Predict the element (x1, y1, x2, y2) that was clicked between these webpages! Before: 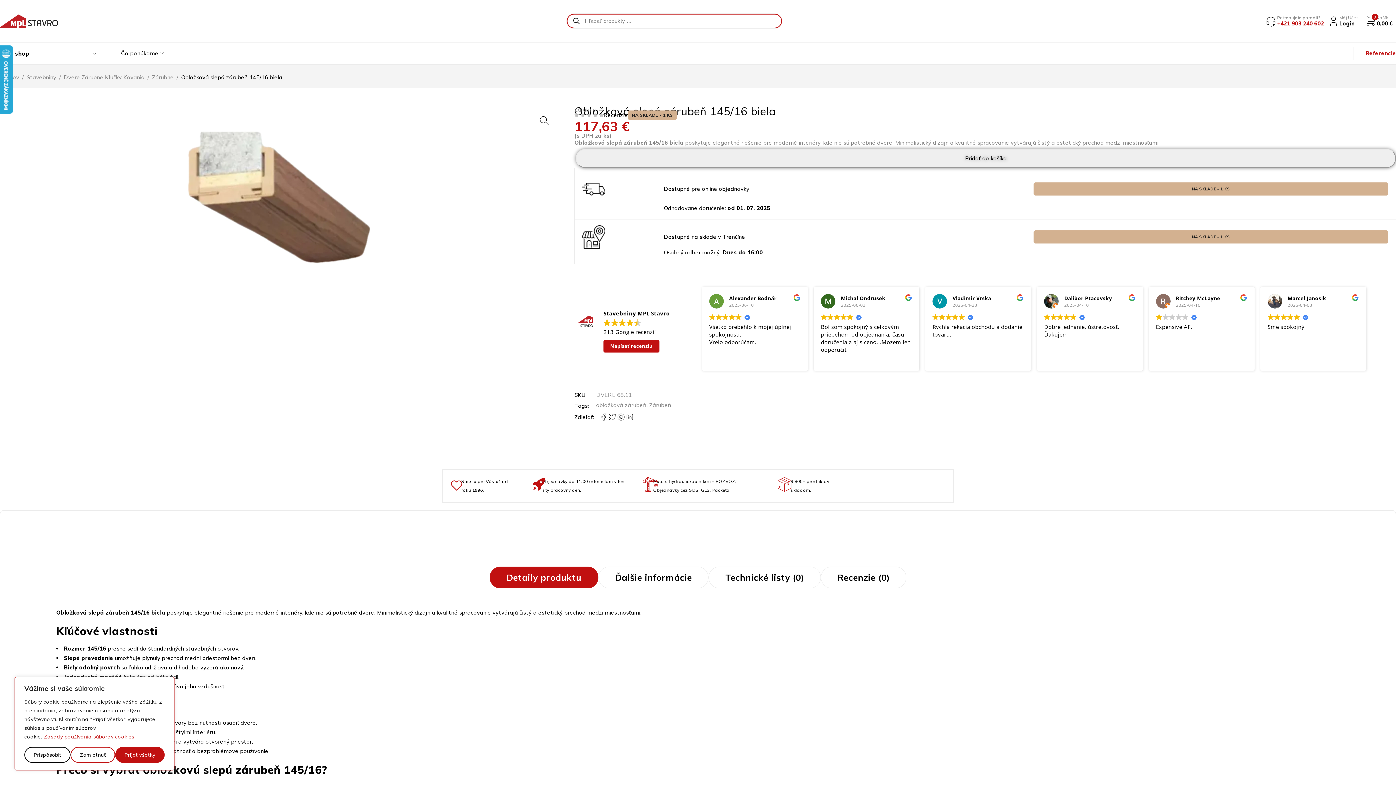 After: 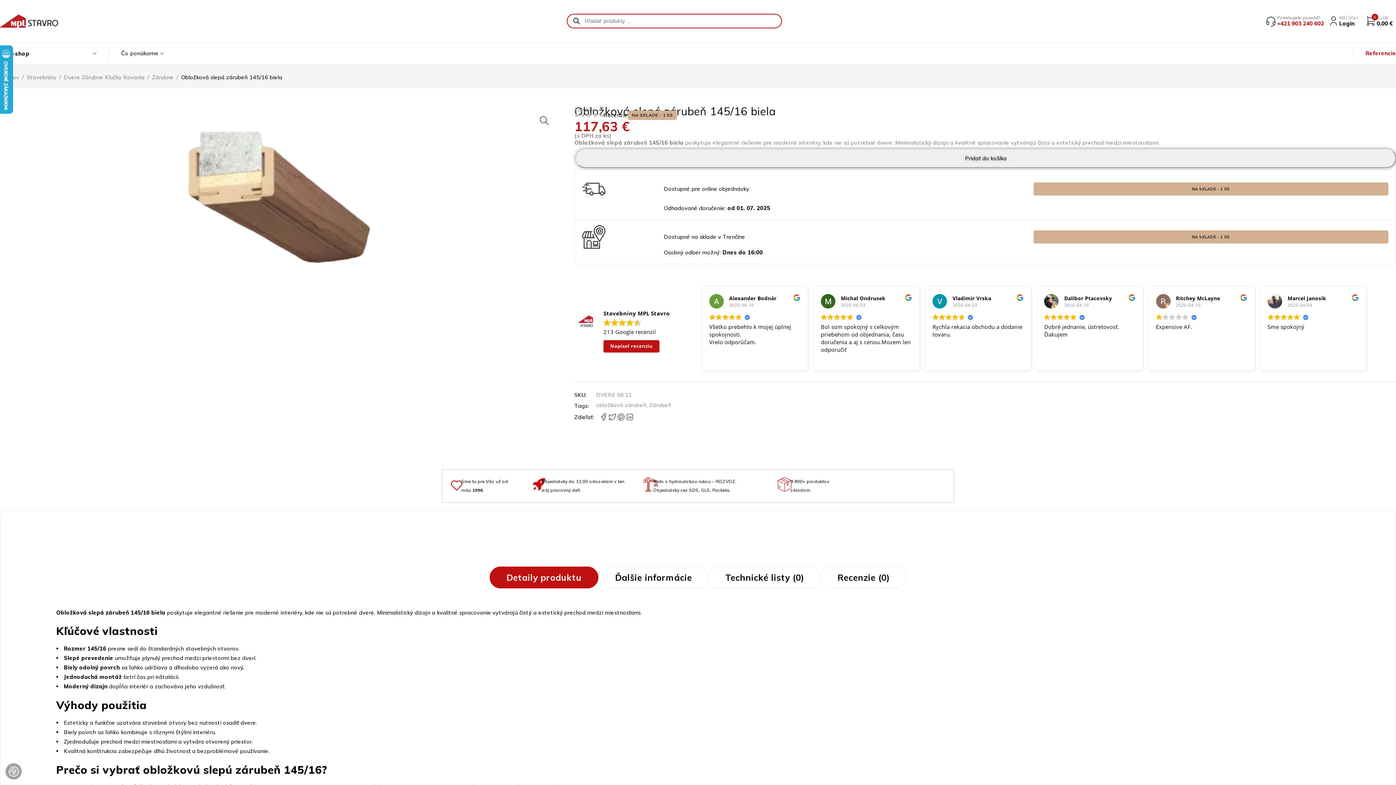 Action: bbox: (70, 747, 115, 763) label: Zamietnuť